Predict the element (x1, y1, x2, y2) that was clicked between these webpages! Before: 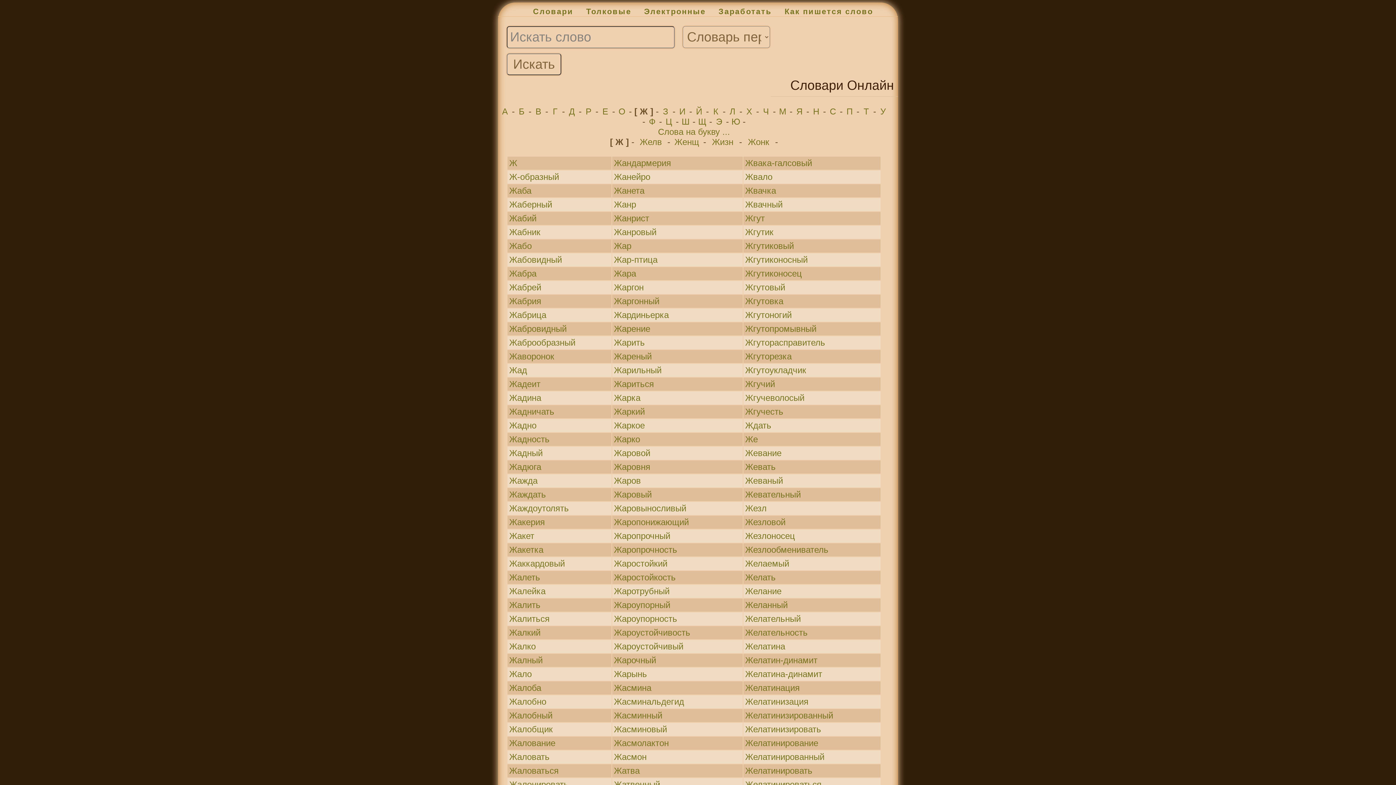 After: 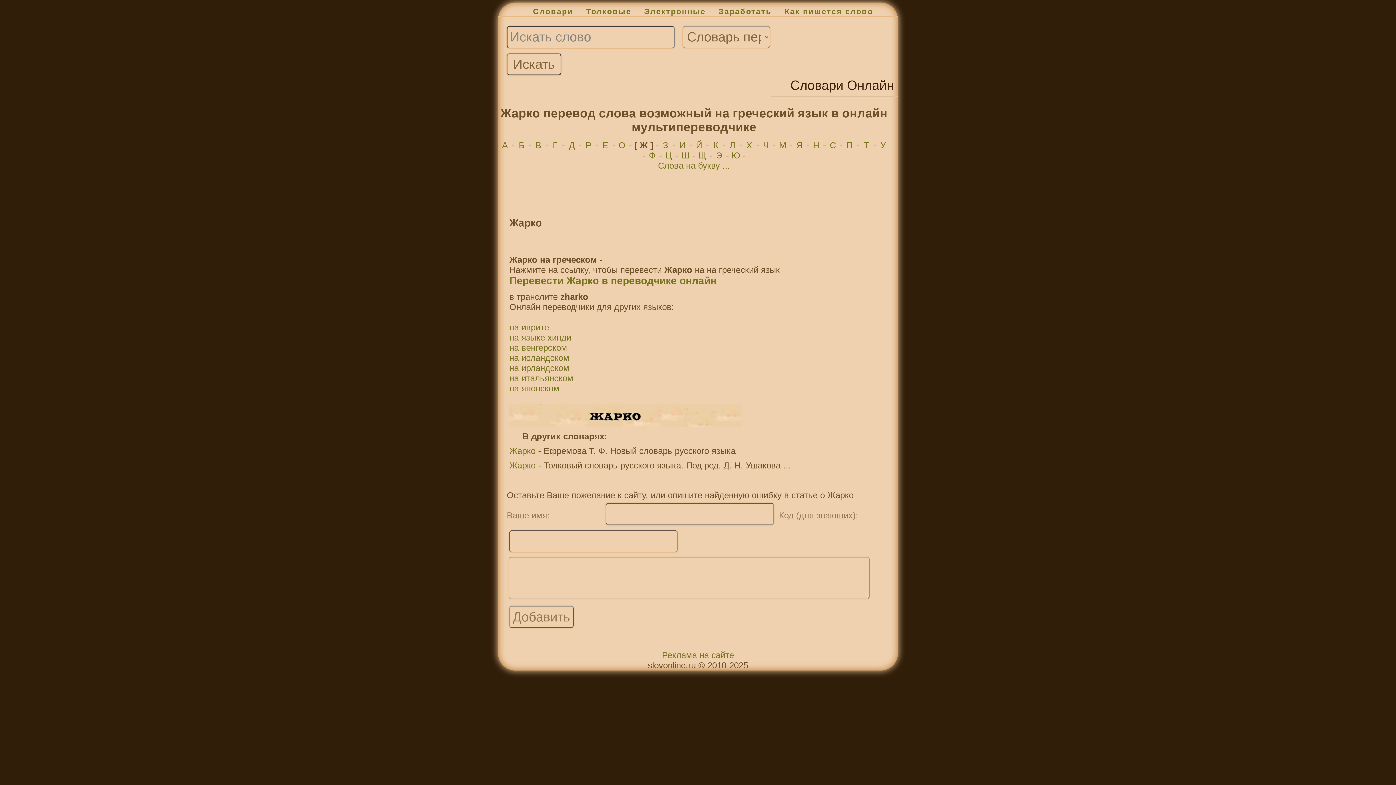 Action: label: Жарко bbox: (614, 434, 640, 444)